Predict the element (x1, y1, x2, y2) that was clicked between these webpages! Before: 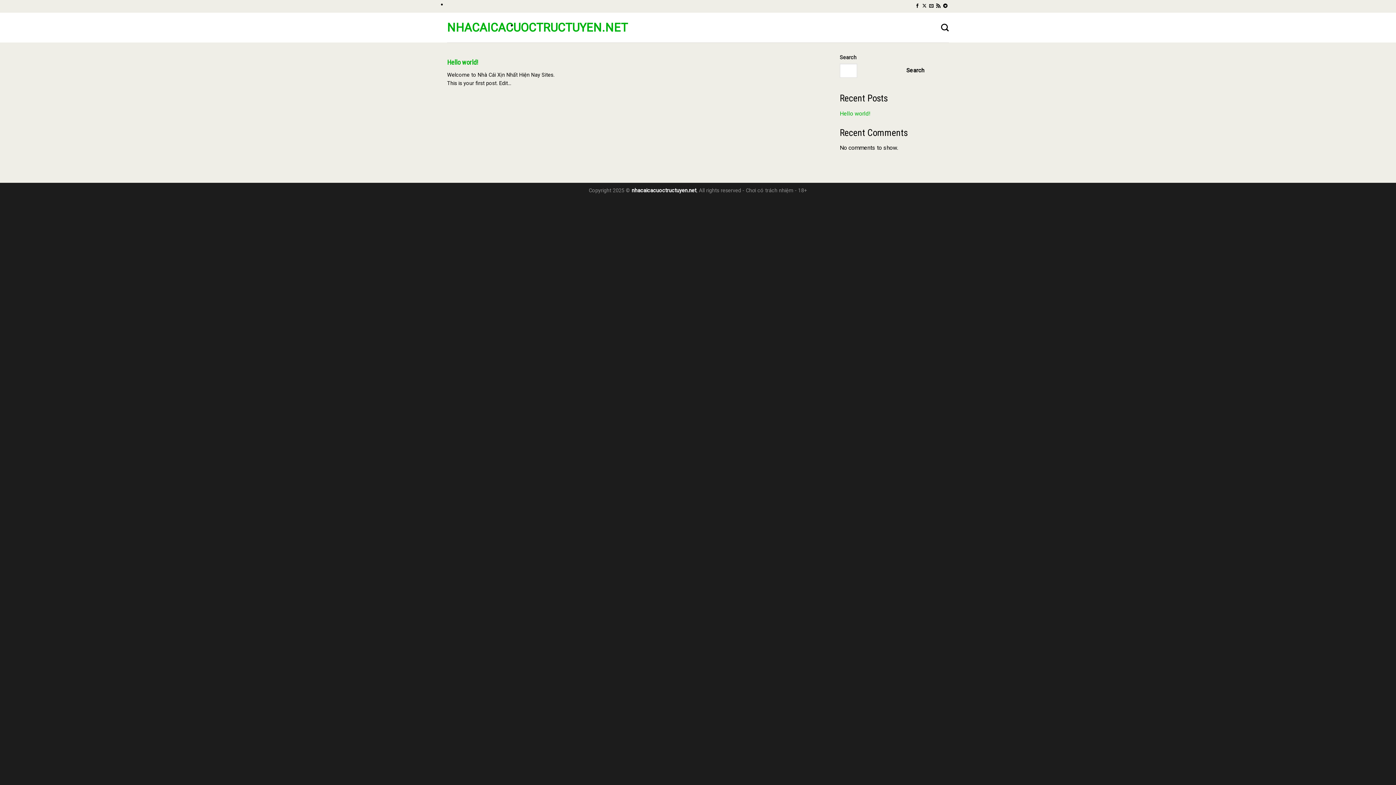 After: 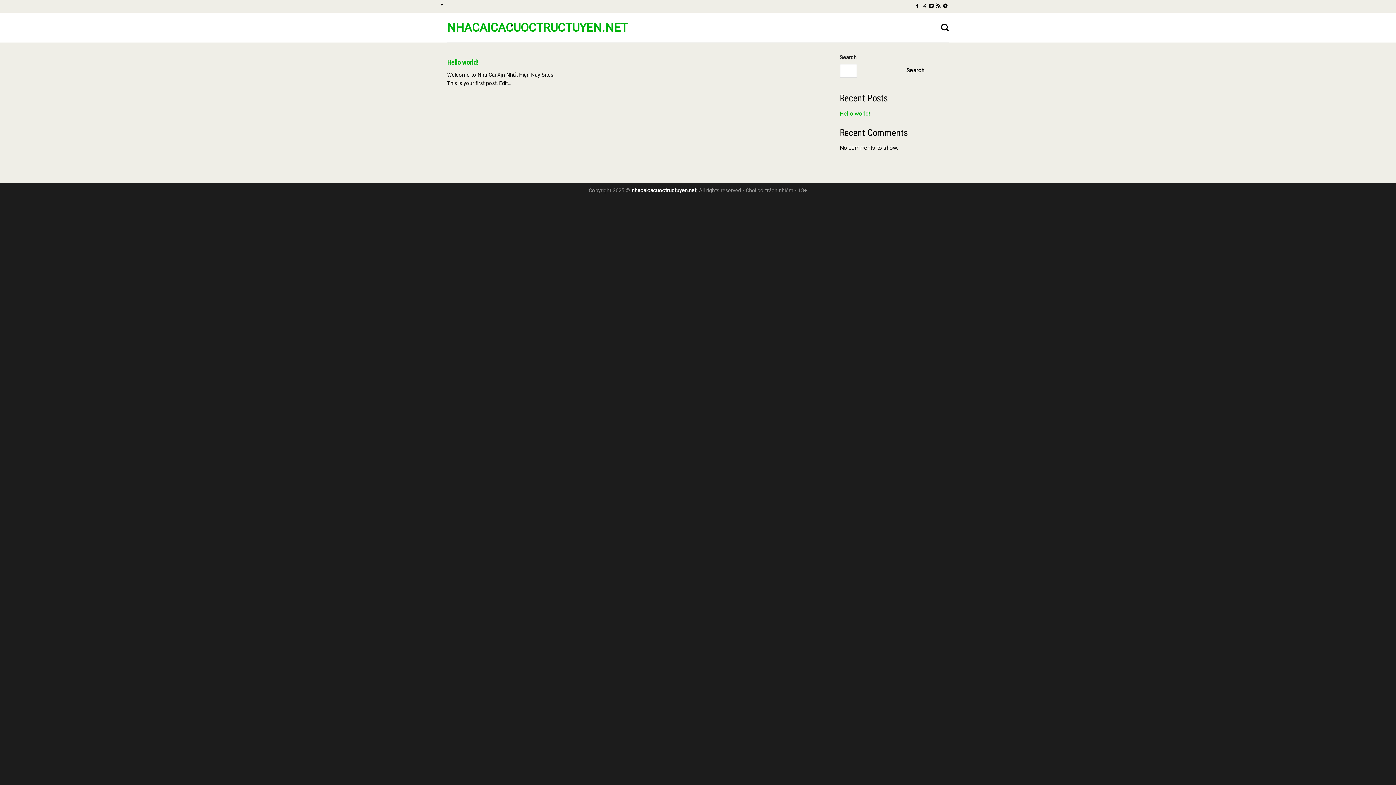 Action: bbox: (840, 110, 870, 116) label: Hello world!